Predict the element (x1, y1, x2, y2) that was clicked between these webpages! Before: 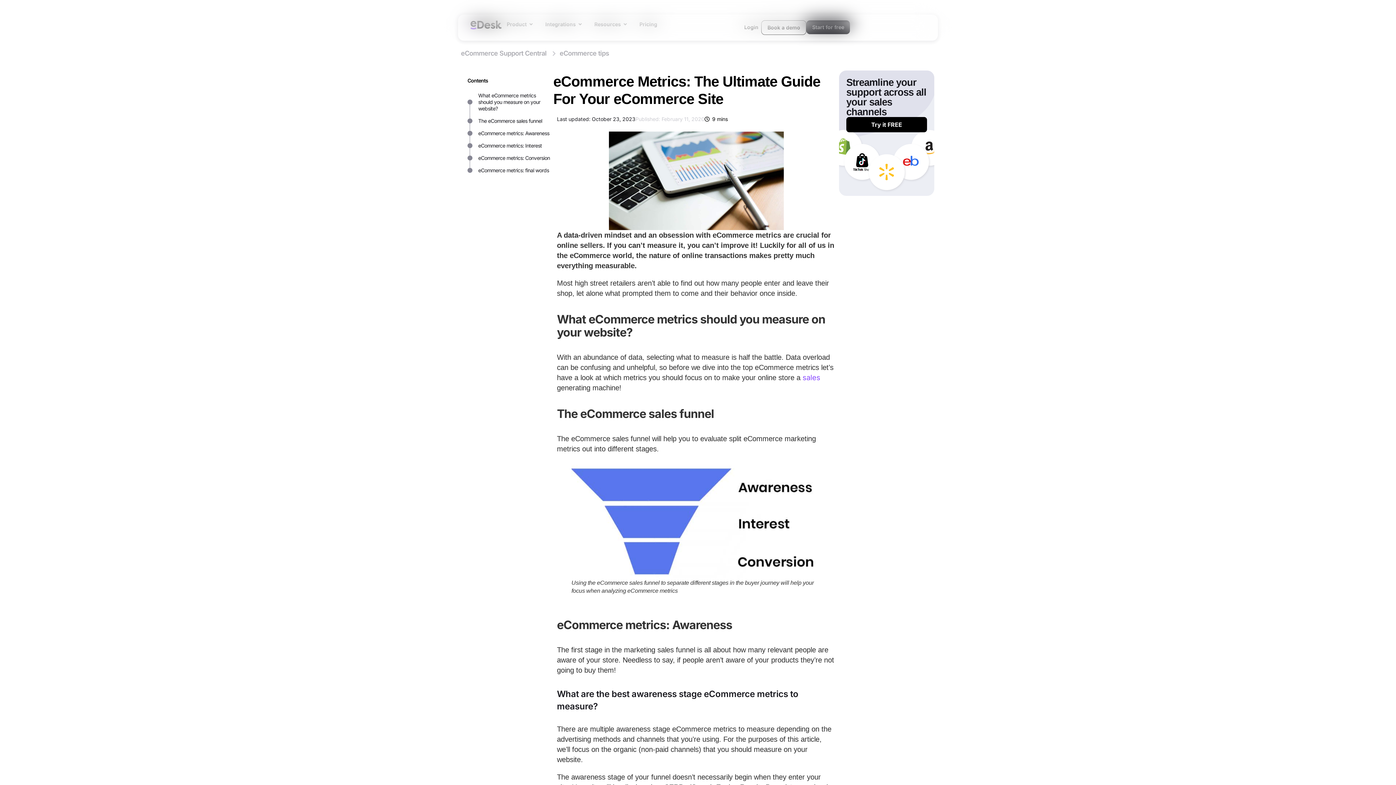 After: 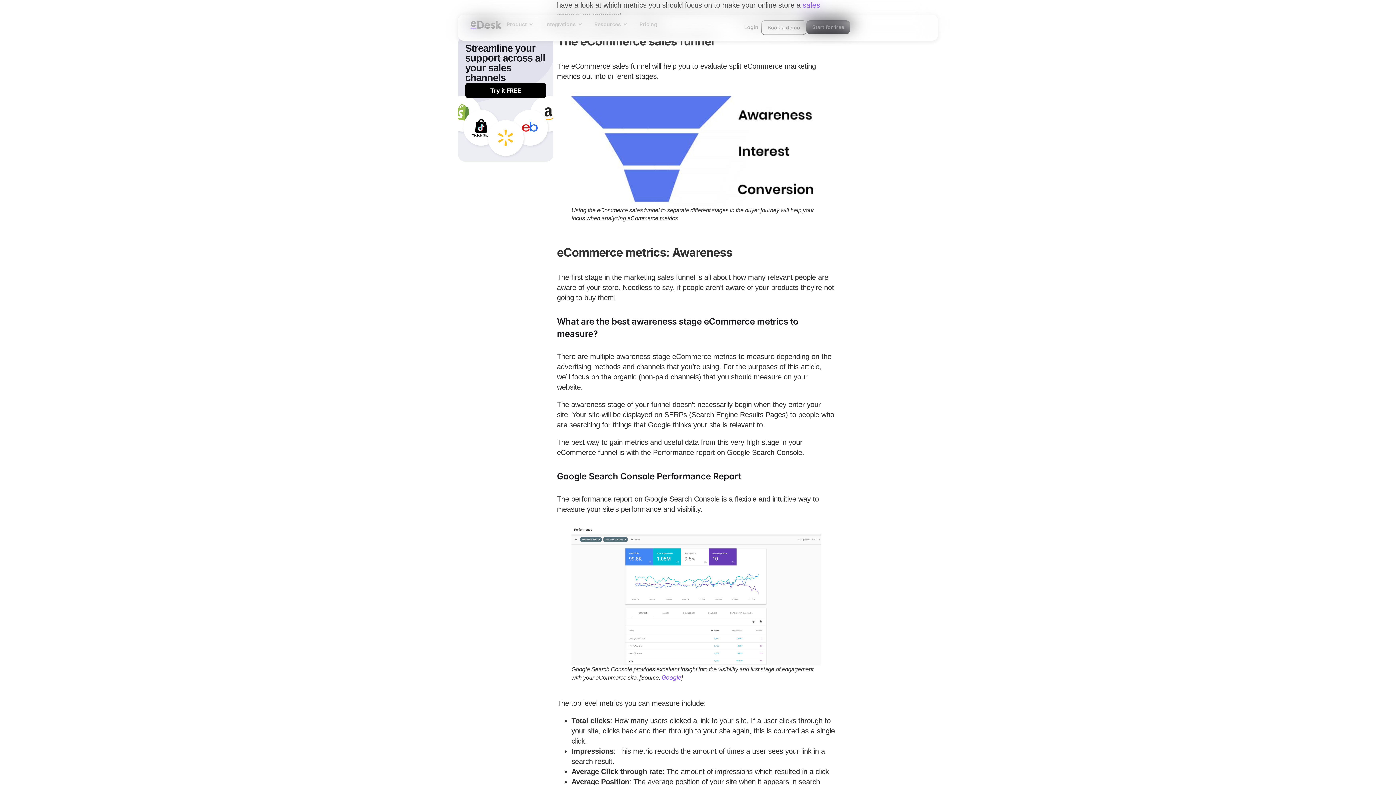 Action: label: The eCommerce sales funnel bbox: (478, 117, 542, 124)